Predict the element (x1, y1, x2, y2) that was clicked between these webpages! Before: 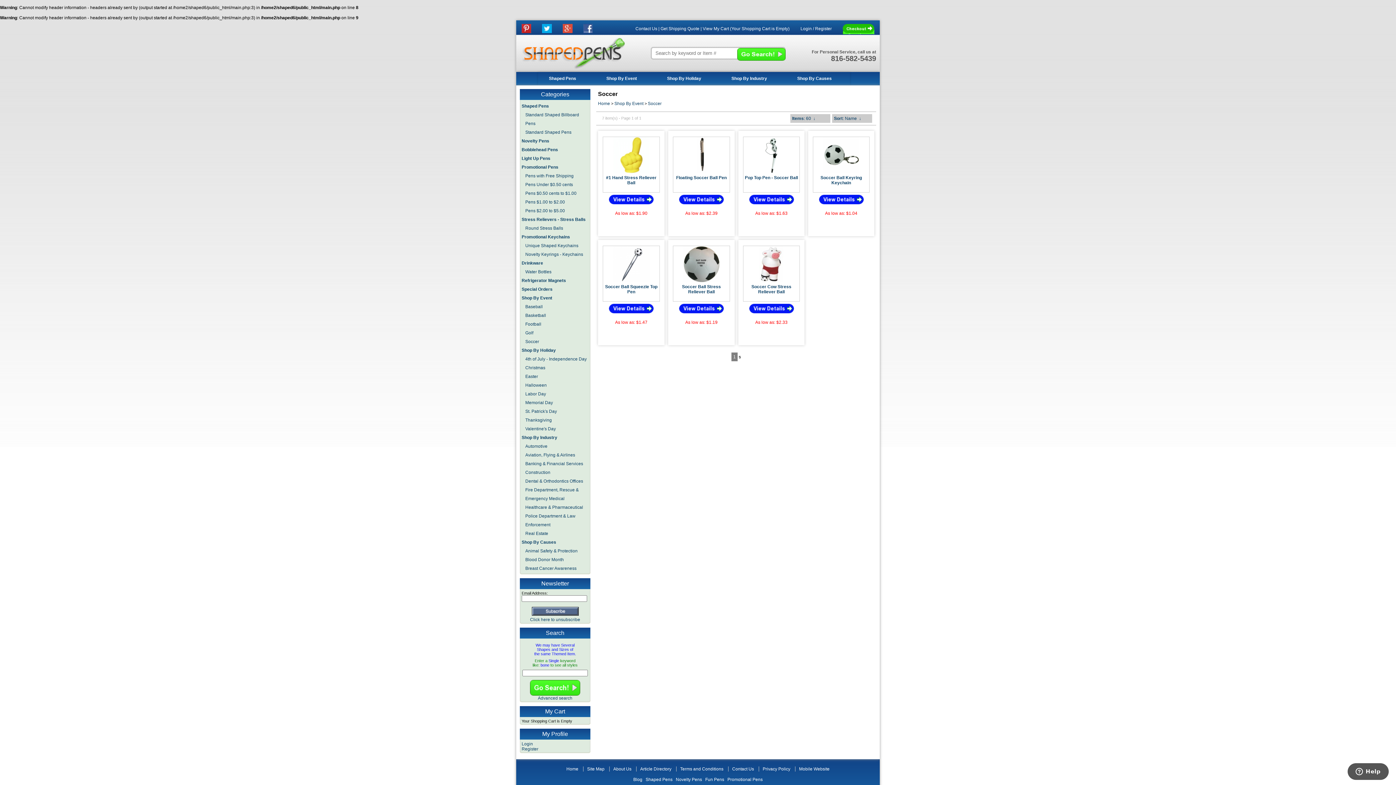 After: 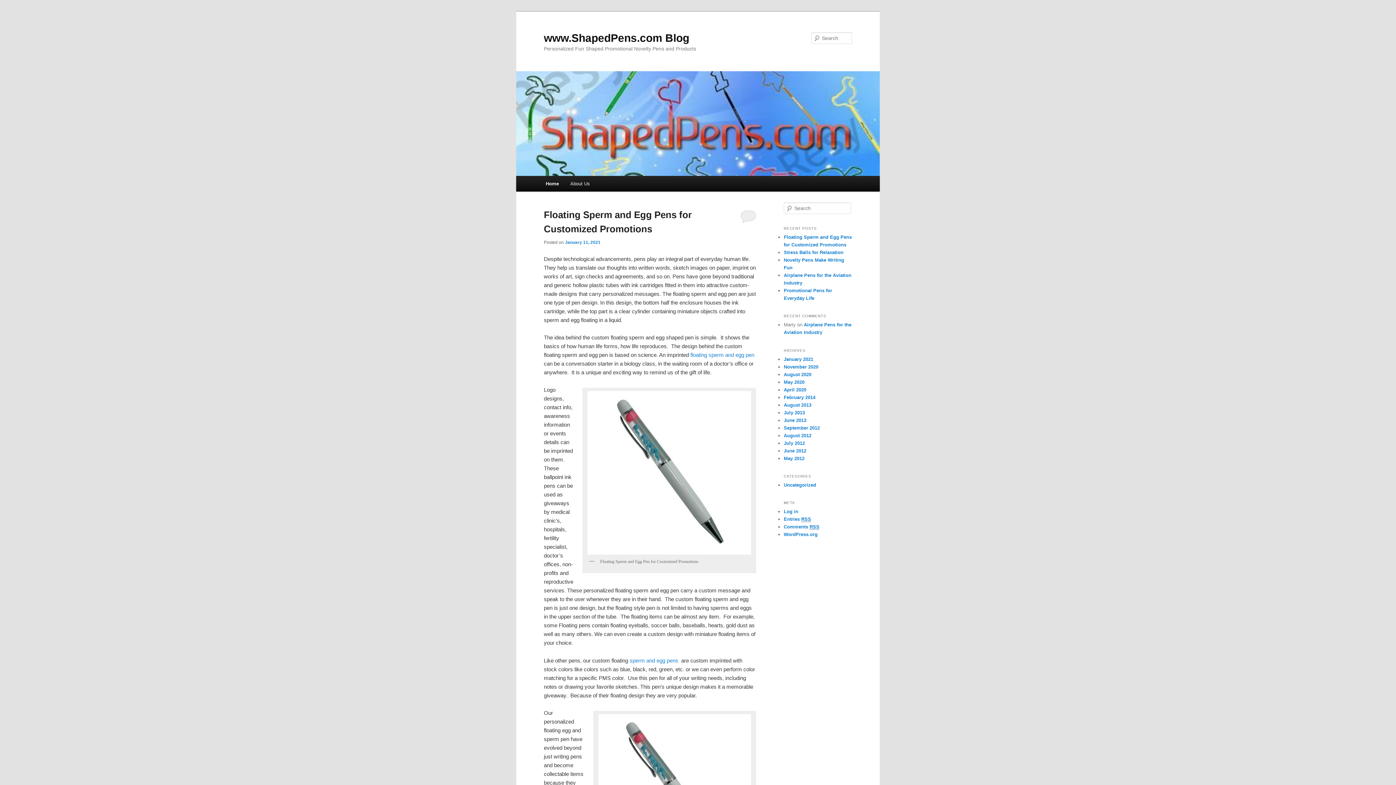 Action: label: Blog bbox: (633, 777, 642, 782)